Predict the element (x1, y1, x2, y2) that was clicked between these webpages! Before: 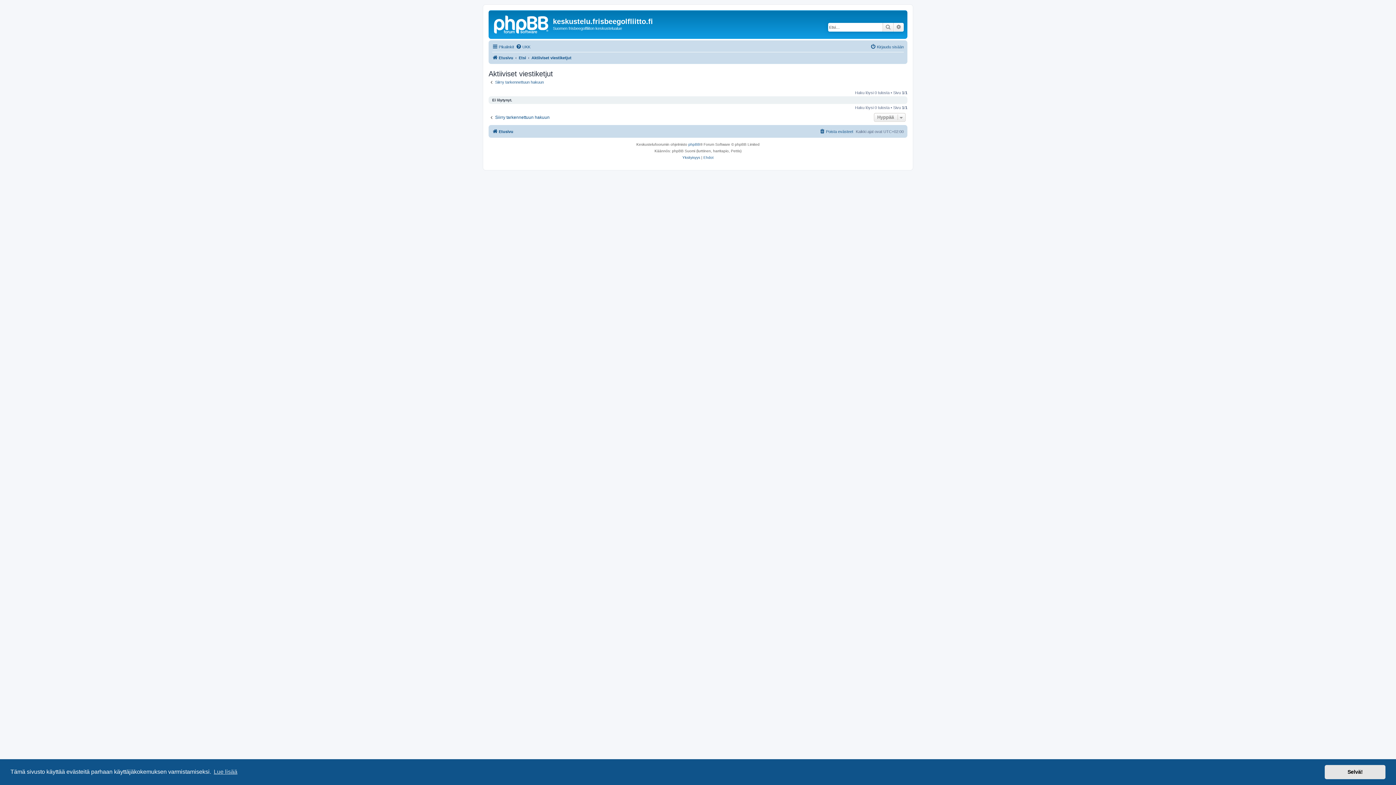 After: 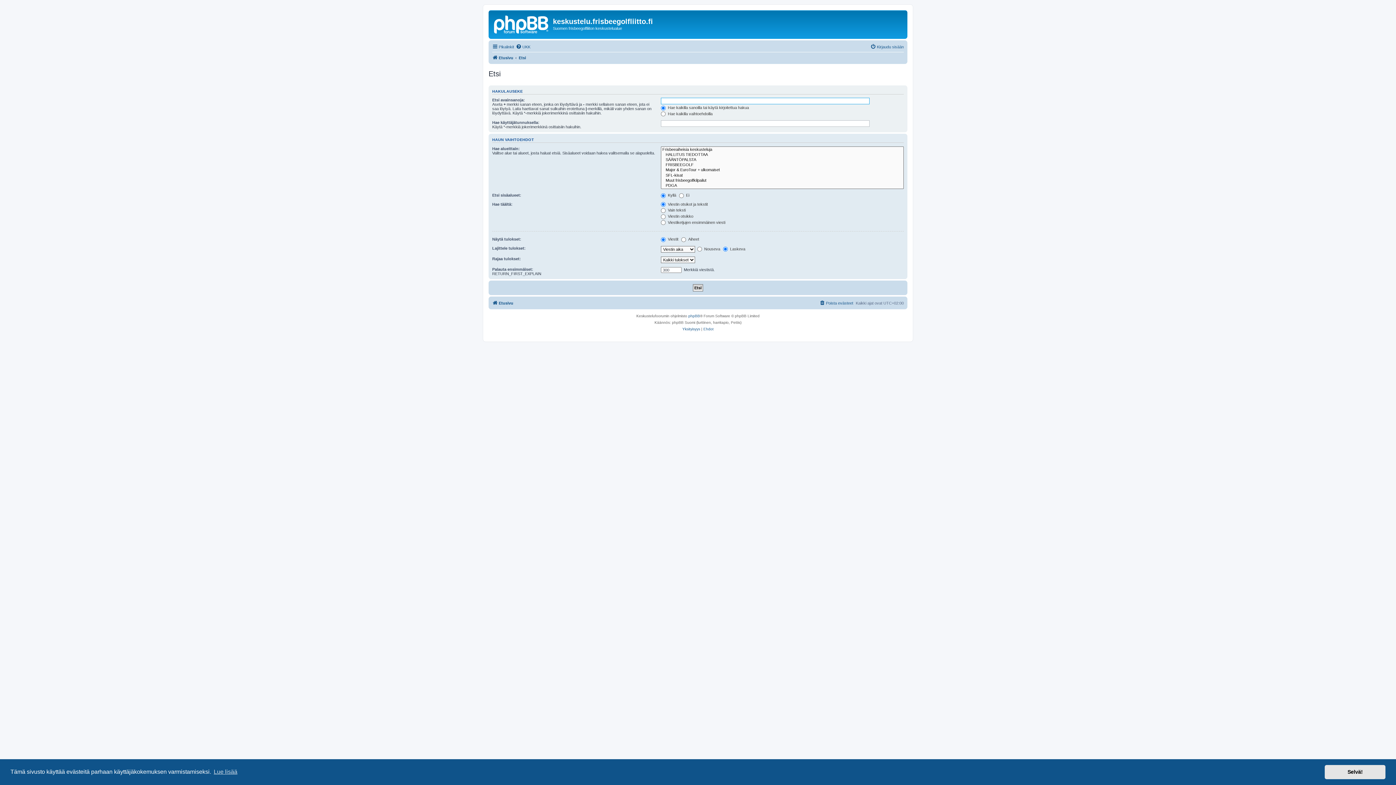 Action: bbox: (488, 114, 549, 120) label: Siirry tarkennettuun hakuun